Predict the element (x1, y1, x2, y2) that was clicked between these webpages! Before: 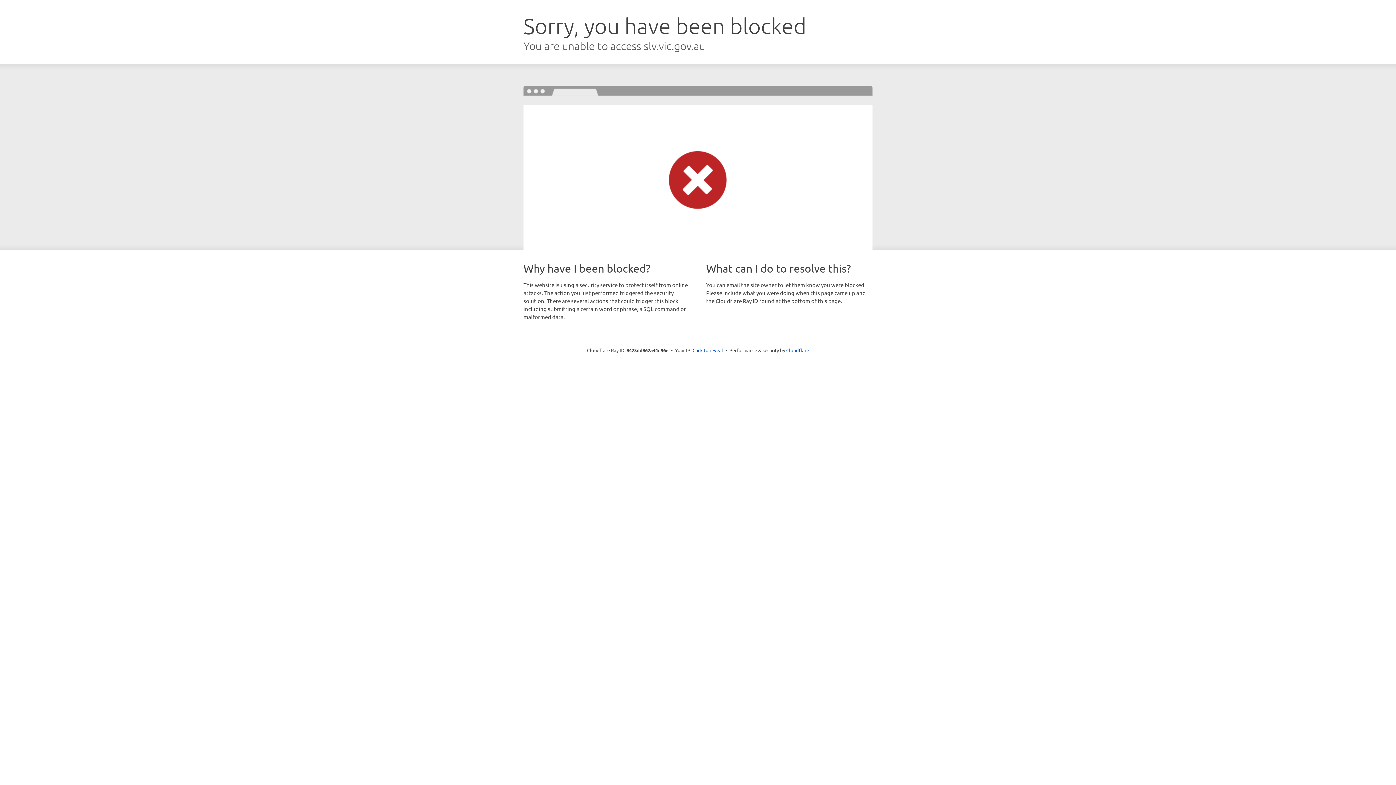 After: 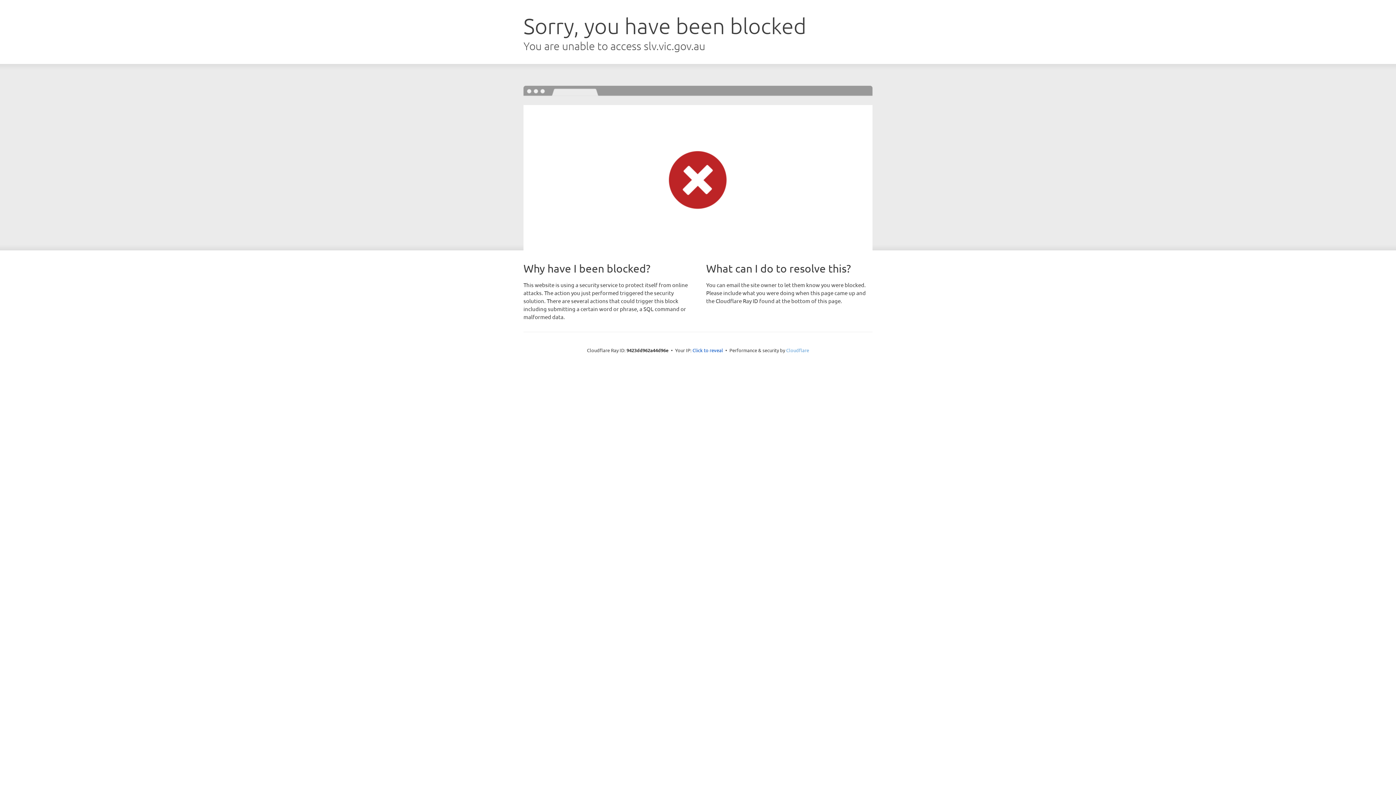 Action: label: Cloudflare bbox: (786, 347, 809, 353)